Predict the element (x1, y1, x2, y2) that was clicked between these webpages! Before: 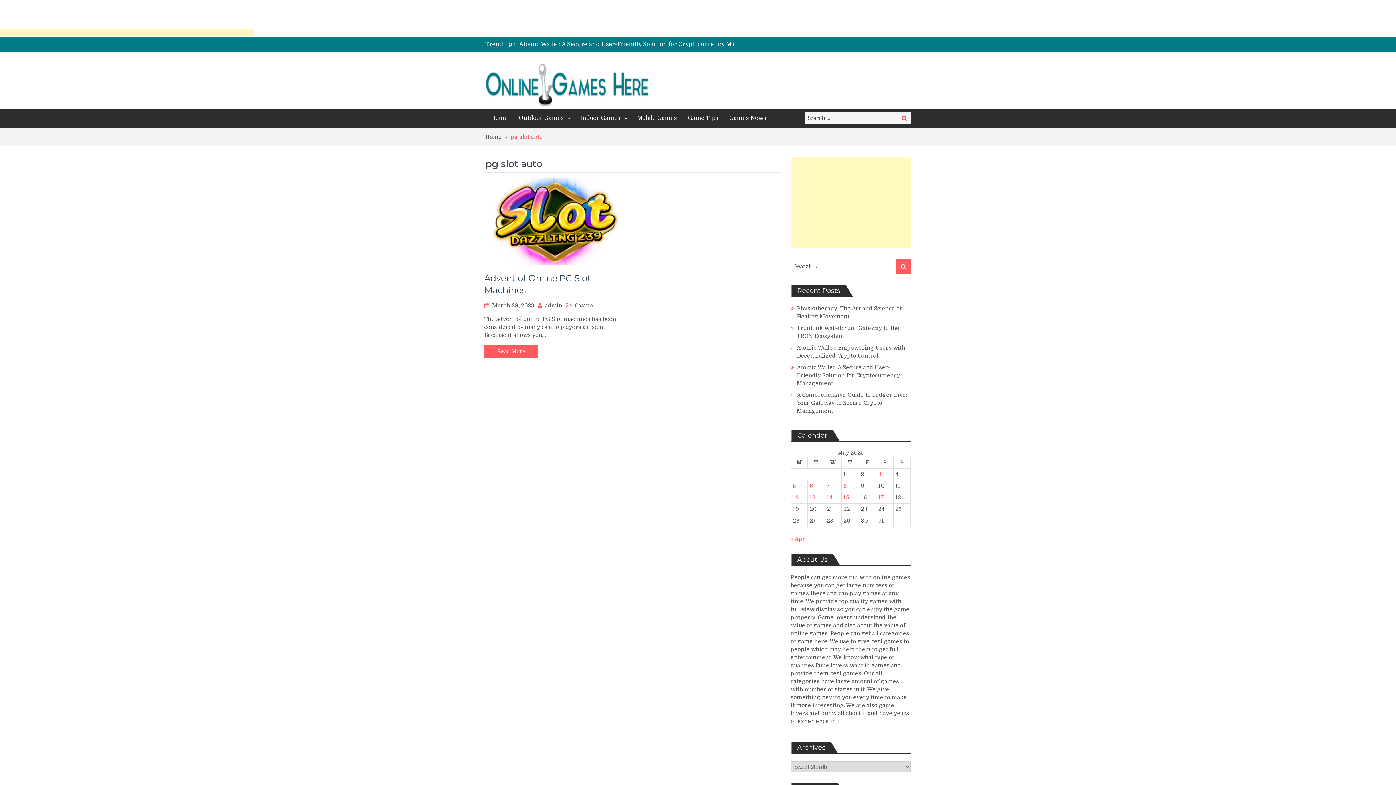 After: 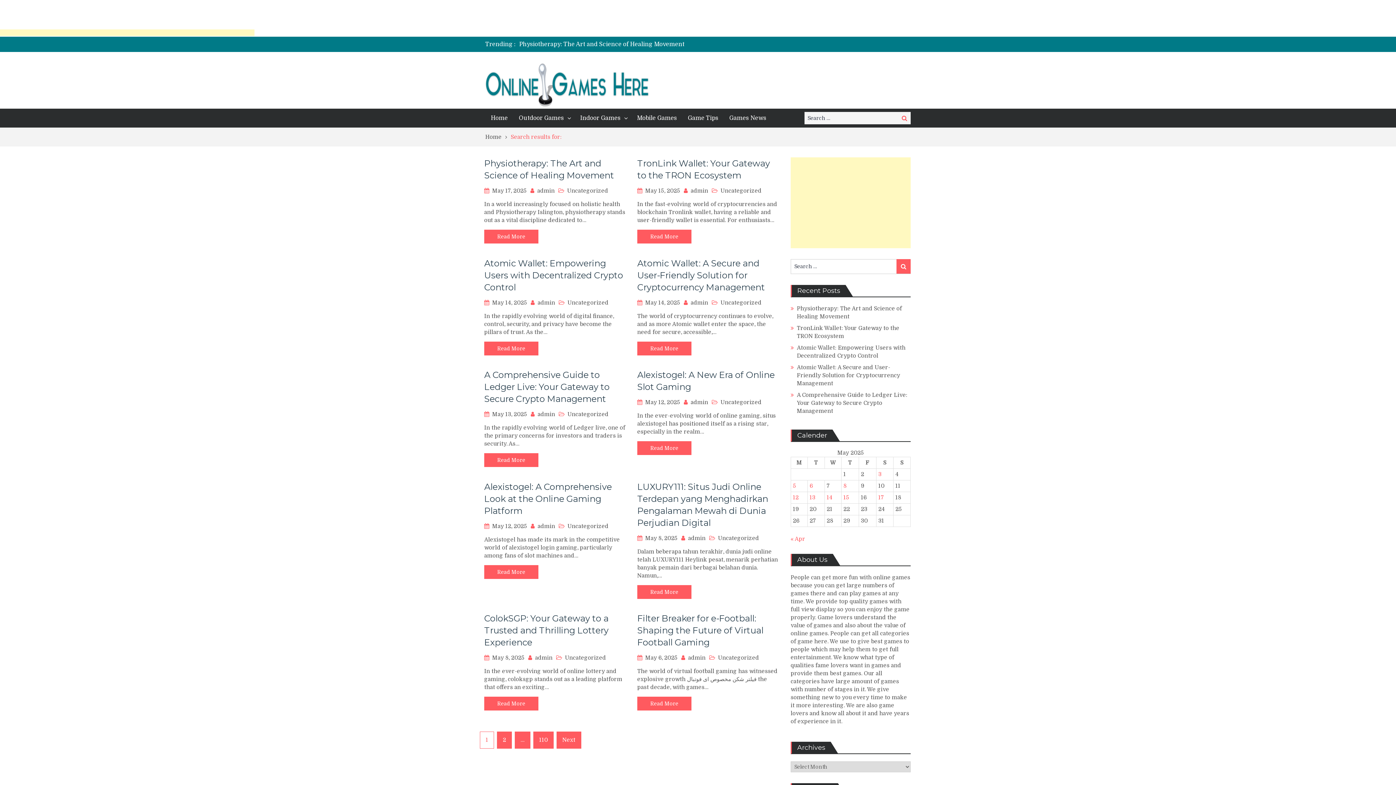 Action: label: Search bbox: (898, 112, 910, 124)